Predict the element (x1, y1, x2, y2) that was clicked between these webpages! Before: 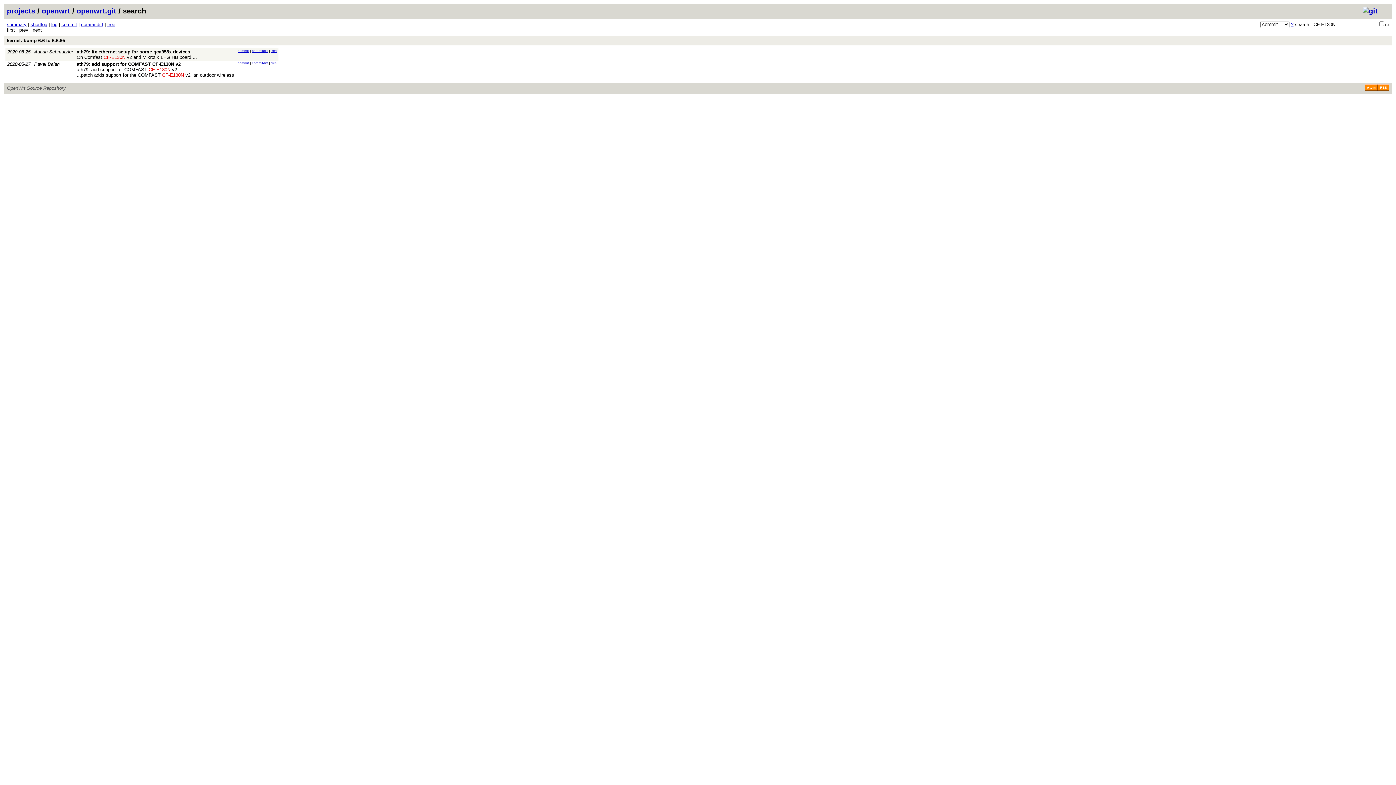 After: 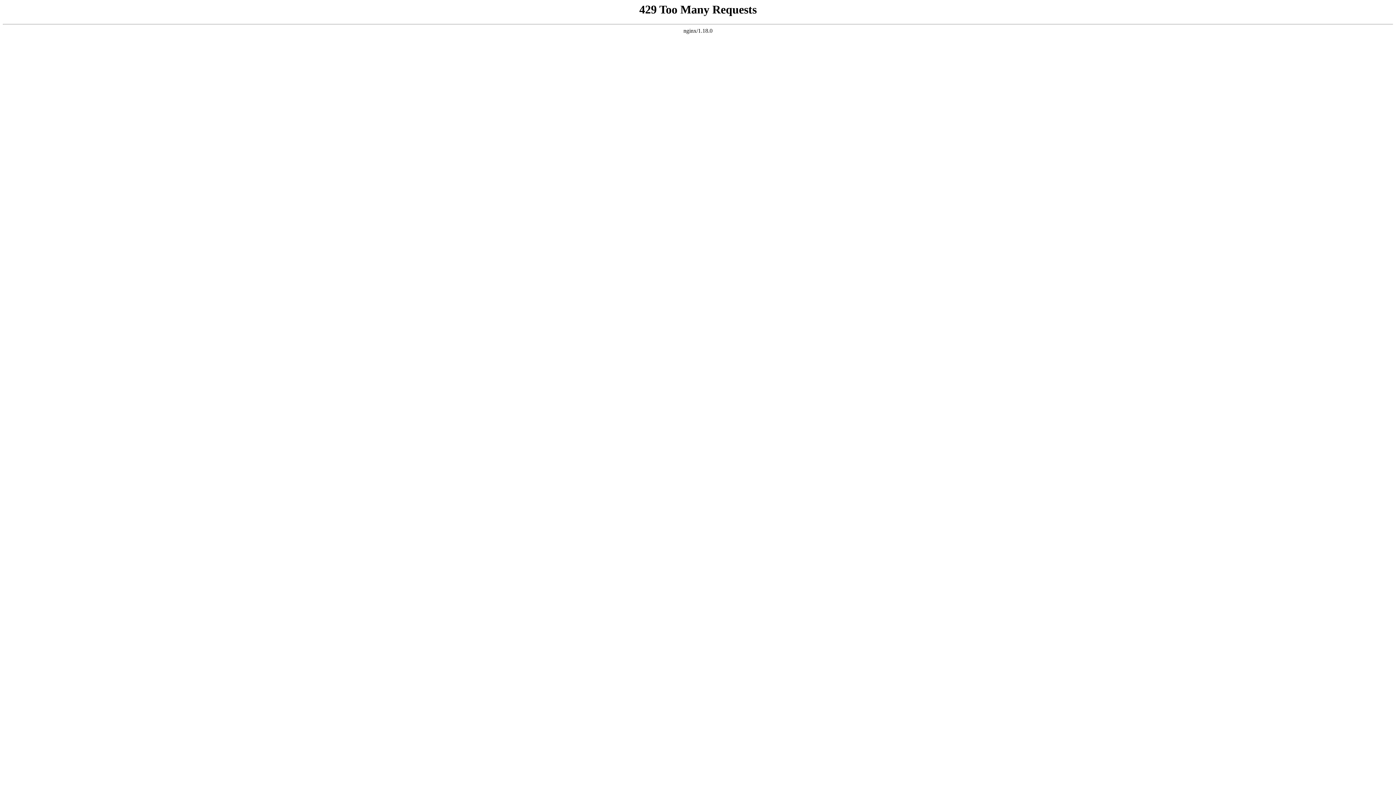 Action: bbox: (252, 49, 268, 52) label: commitdiff